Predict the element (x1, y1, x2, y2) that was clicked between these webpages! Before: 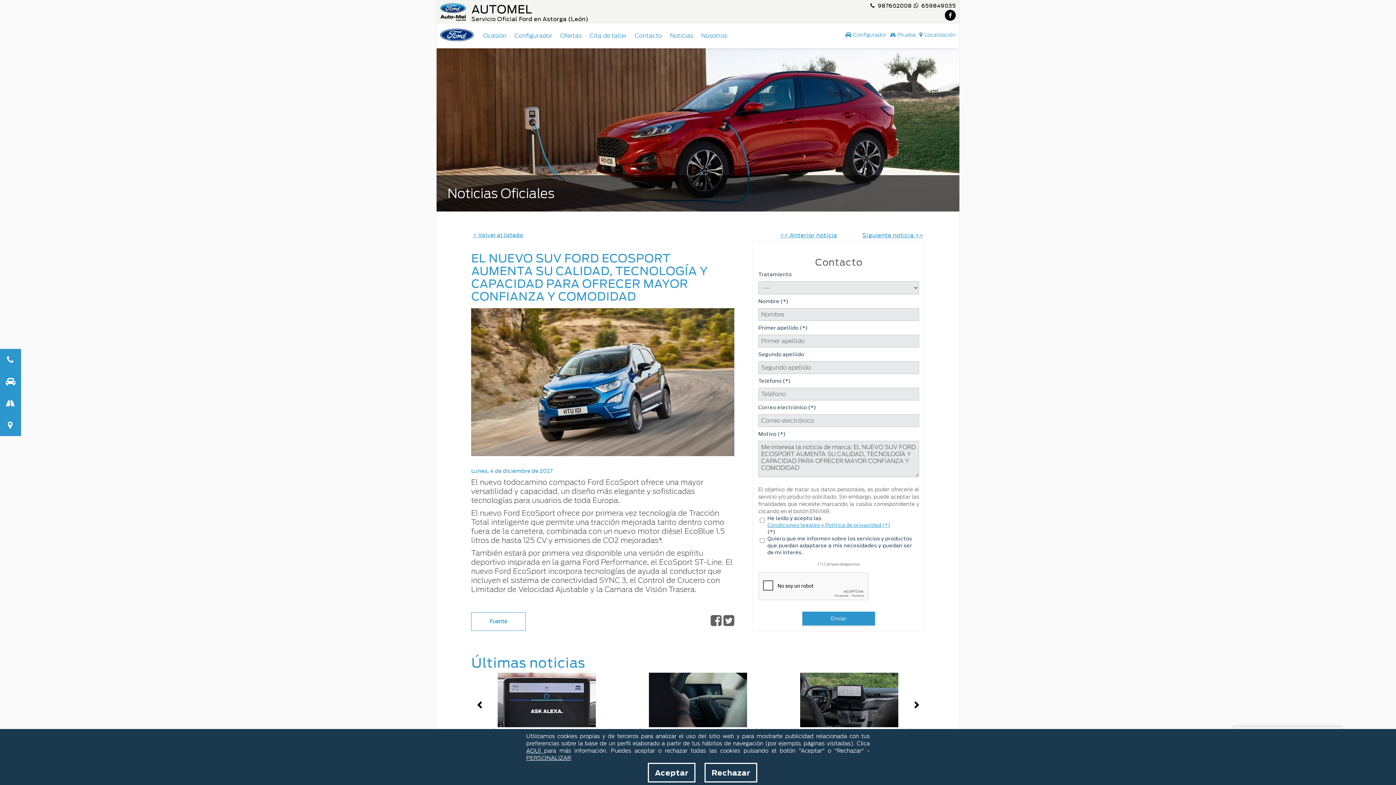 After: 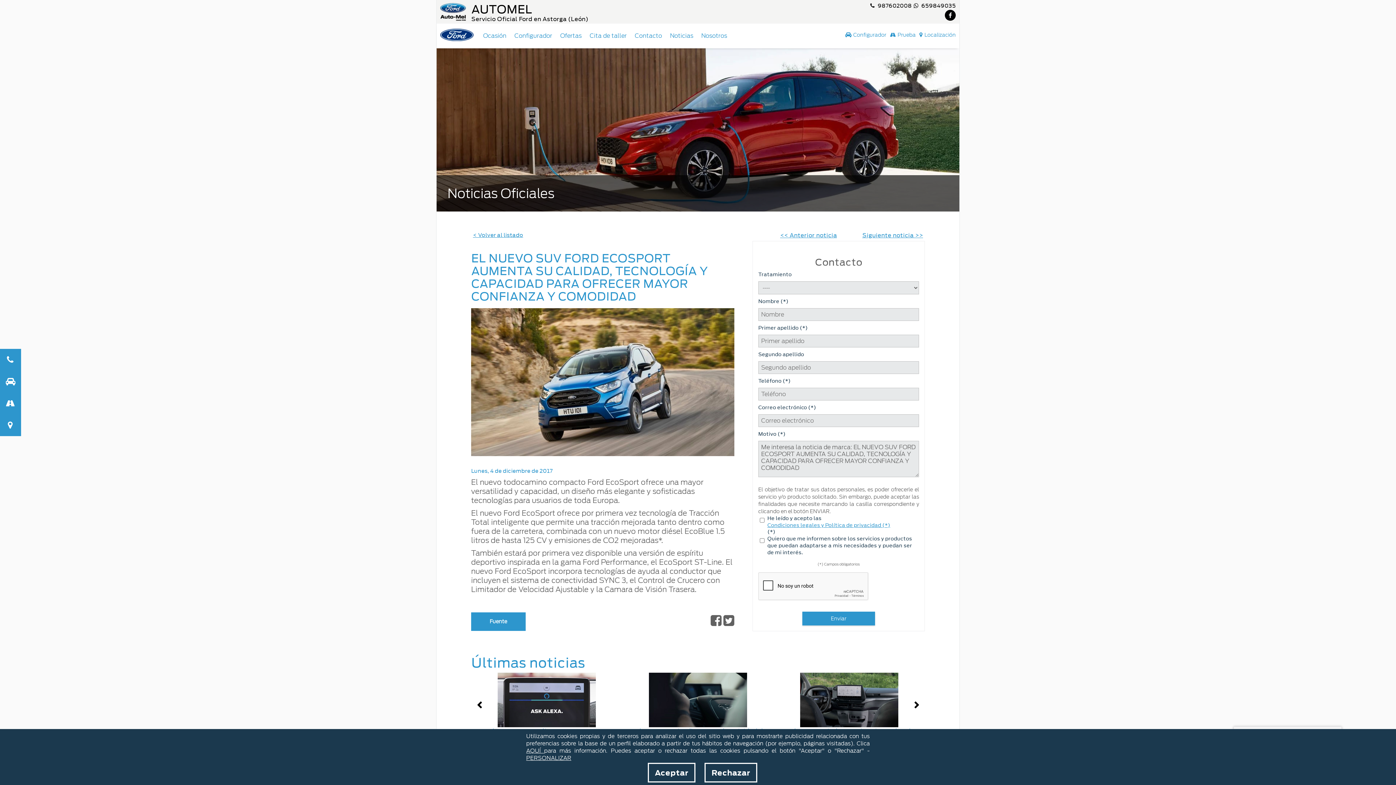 Action: bbox: (471, 612, 525, 631) label: Fuente